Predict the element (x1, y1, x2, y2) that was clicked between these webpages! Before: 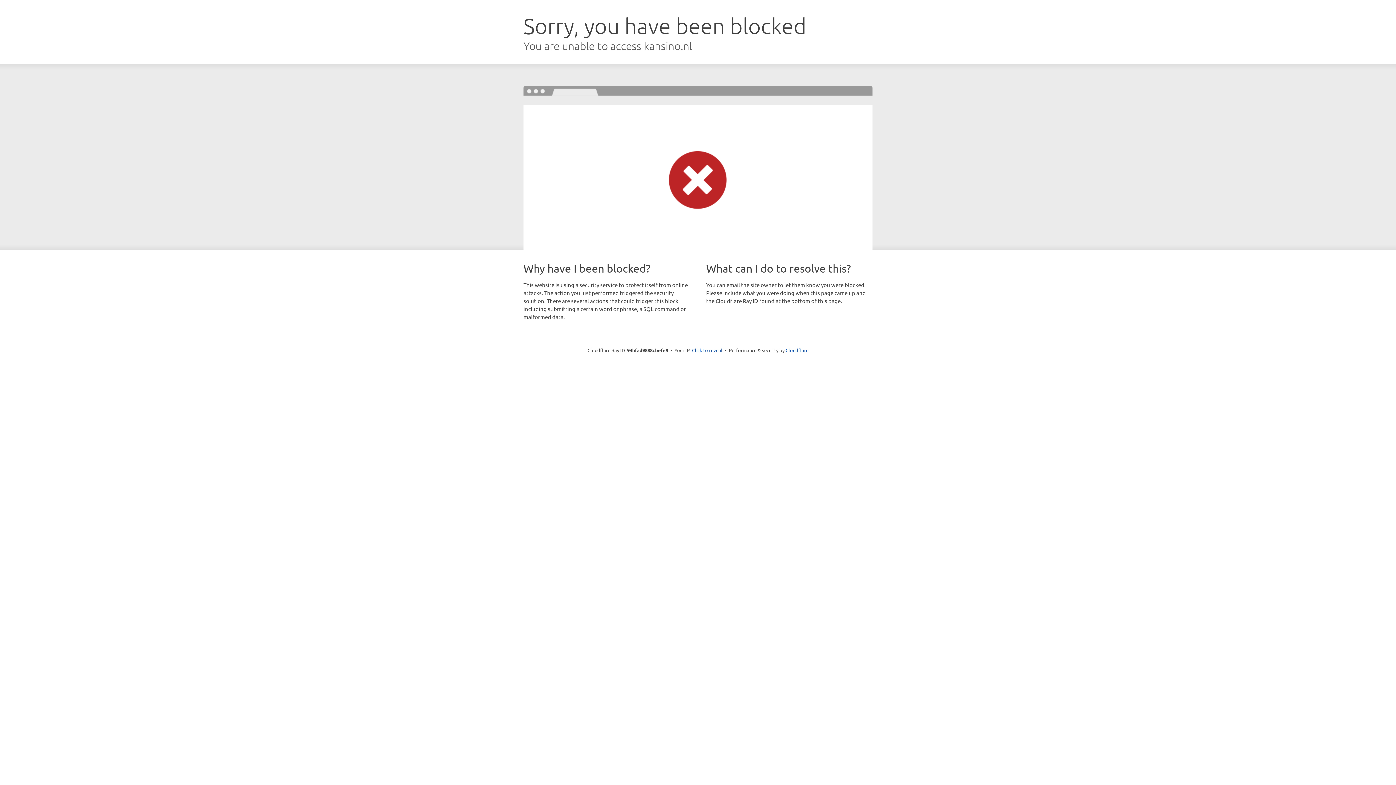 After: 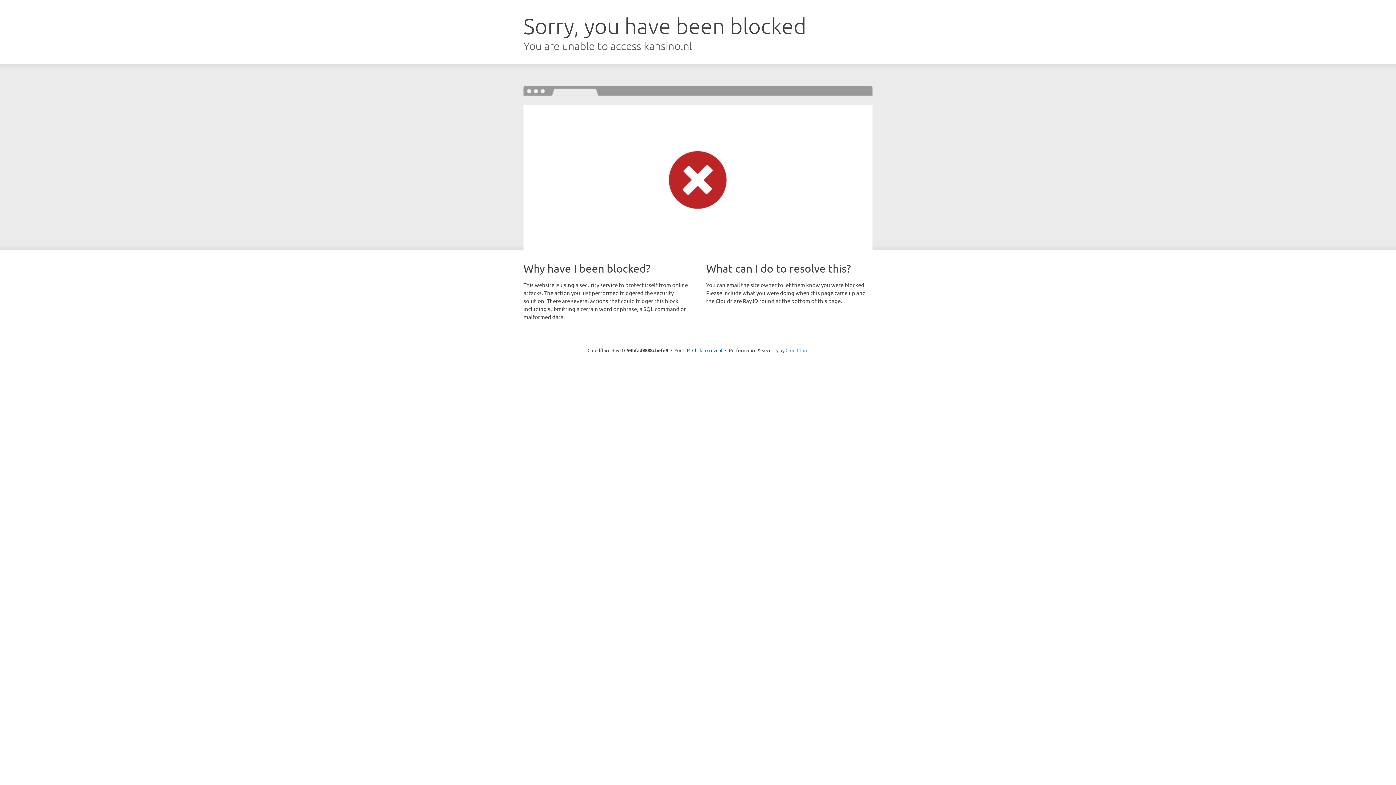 Action: label: Cloudflare bbox: (785, 347, 808, 353)